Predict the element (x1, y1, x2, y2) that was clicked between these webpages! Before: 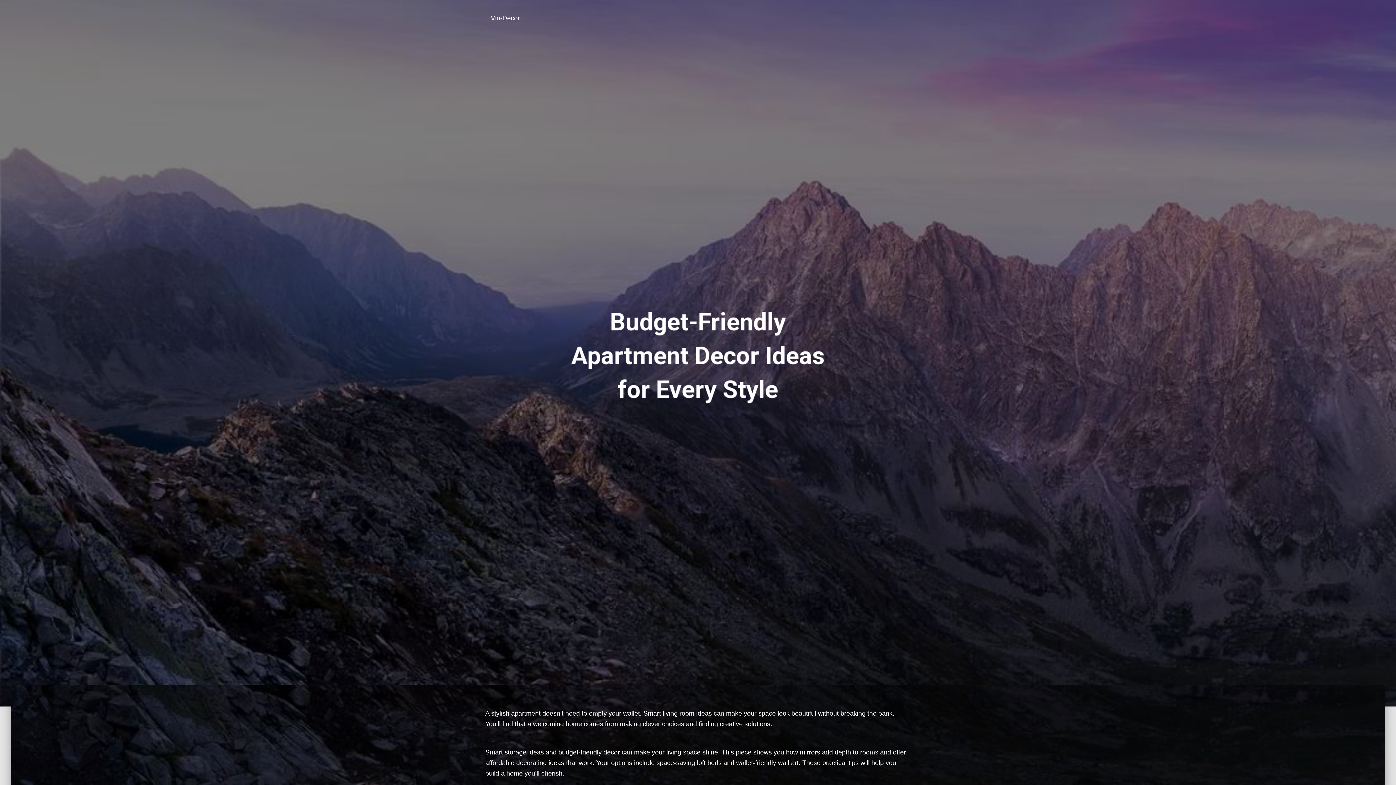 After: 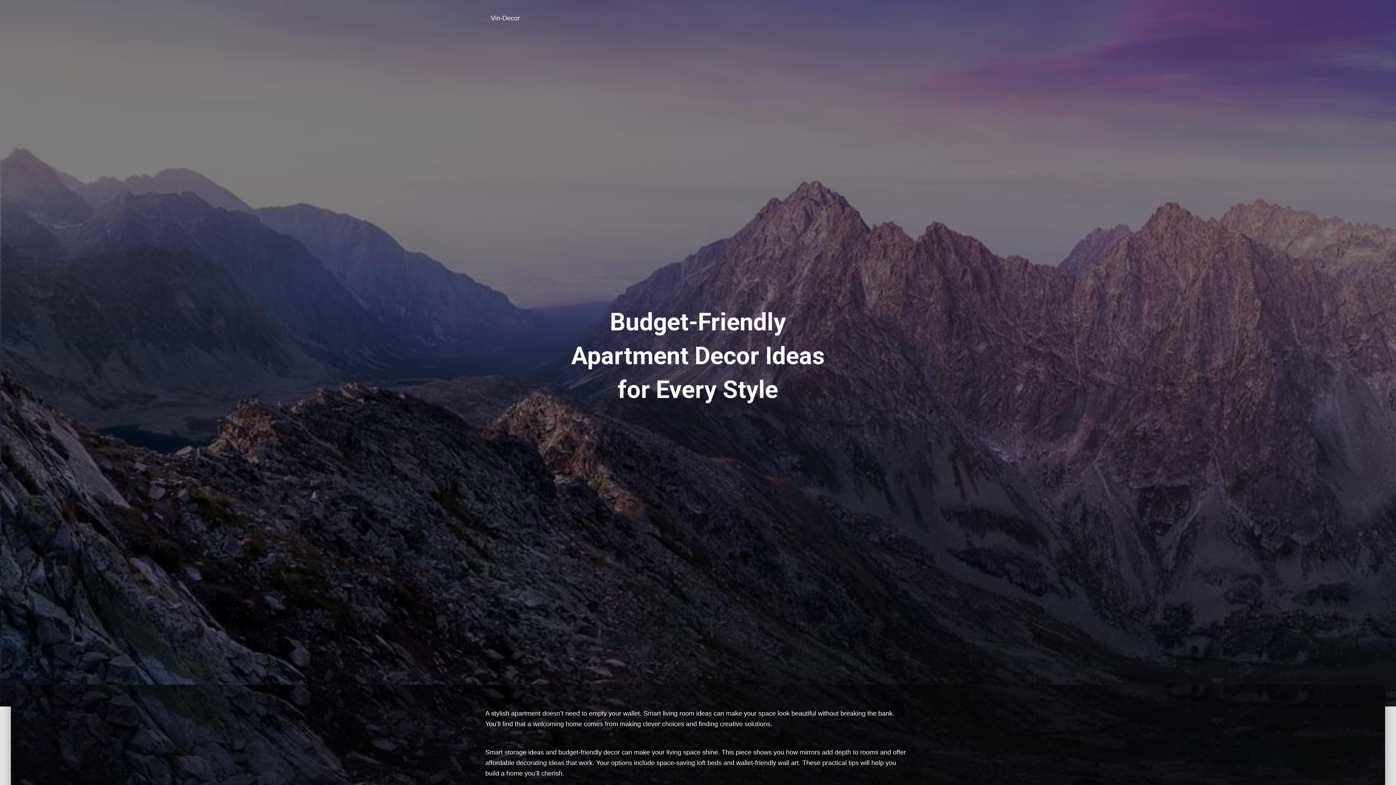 Action: label: Vin-Decor bbox: (485, 9, 525, 27)